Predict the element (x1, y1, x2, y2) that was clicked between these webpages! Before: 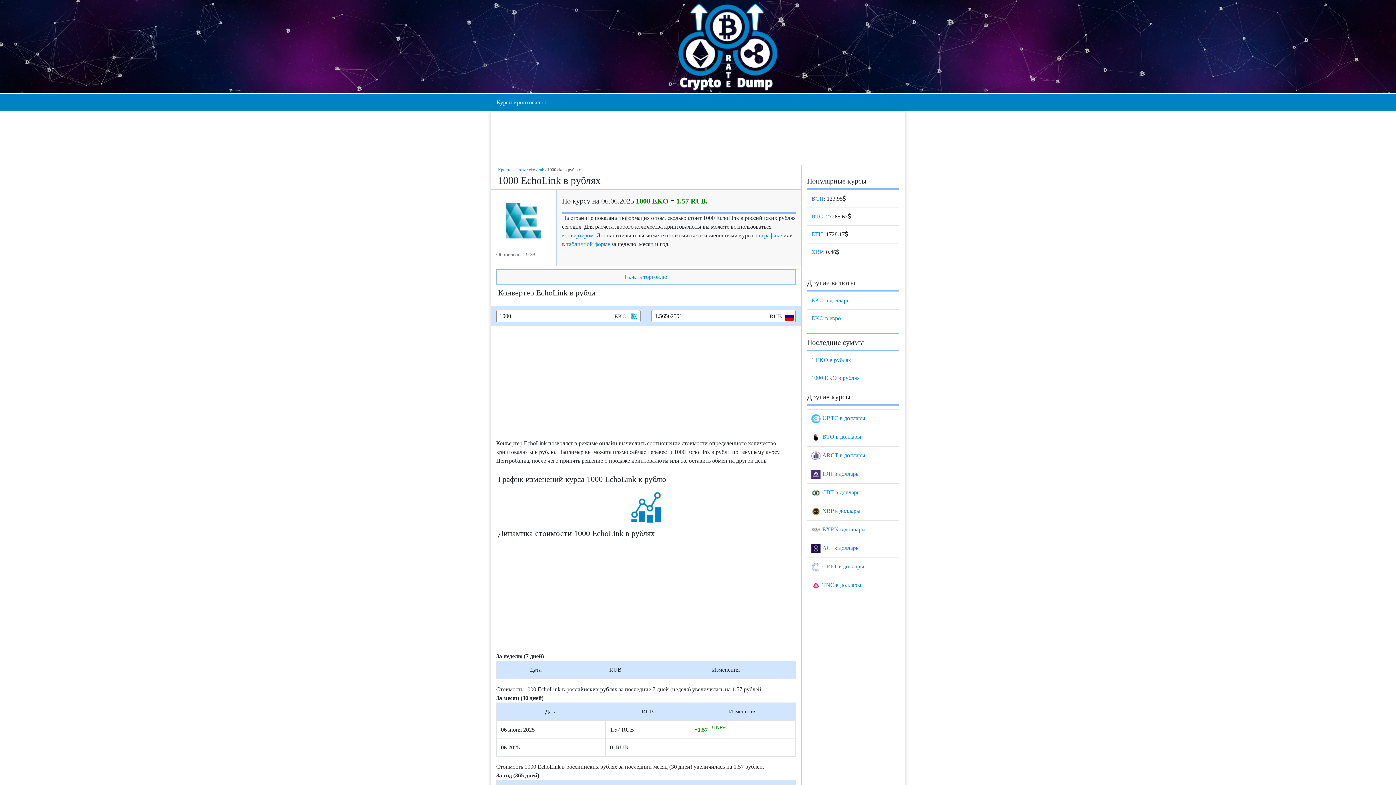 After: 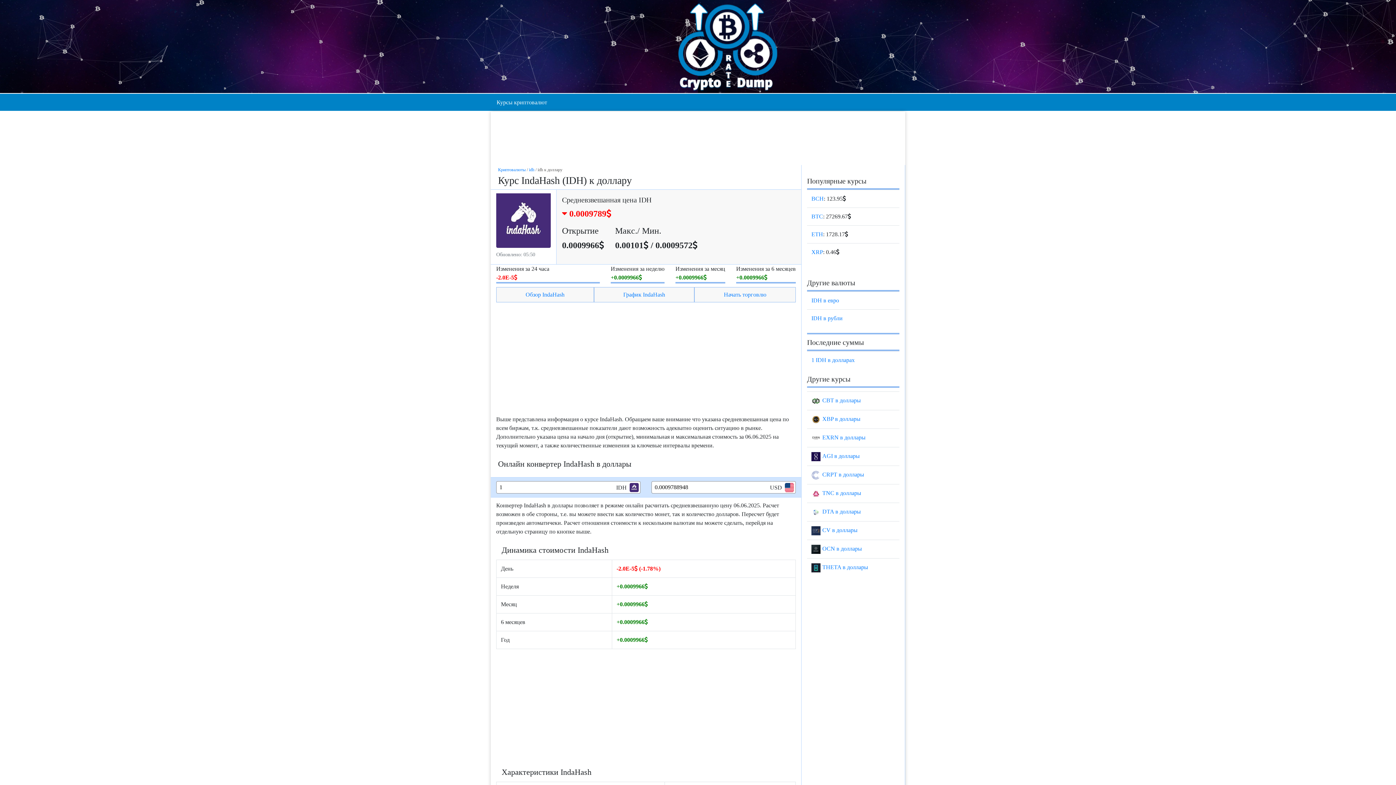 Action: label: IDH в доллары bbox: (822, 470, 860, 477)